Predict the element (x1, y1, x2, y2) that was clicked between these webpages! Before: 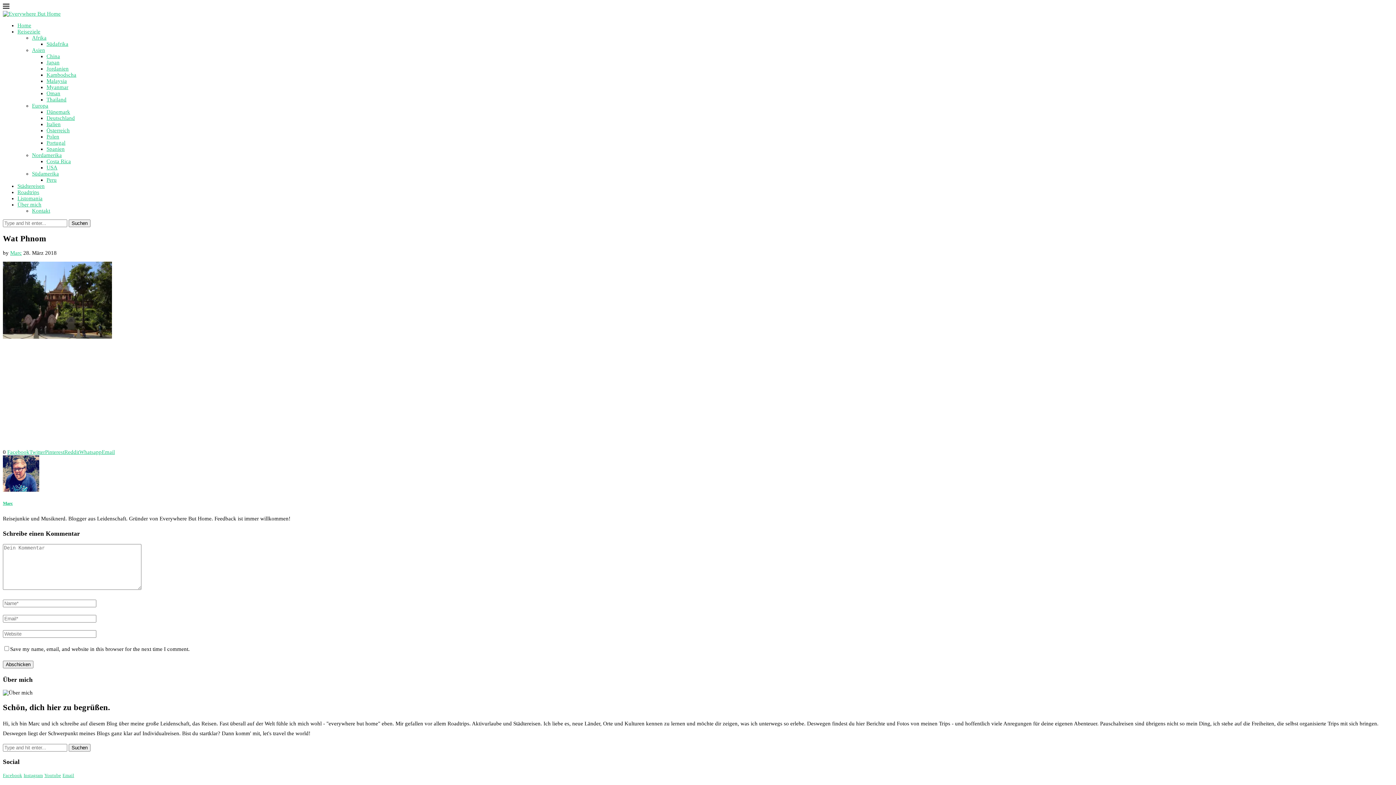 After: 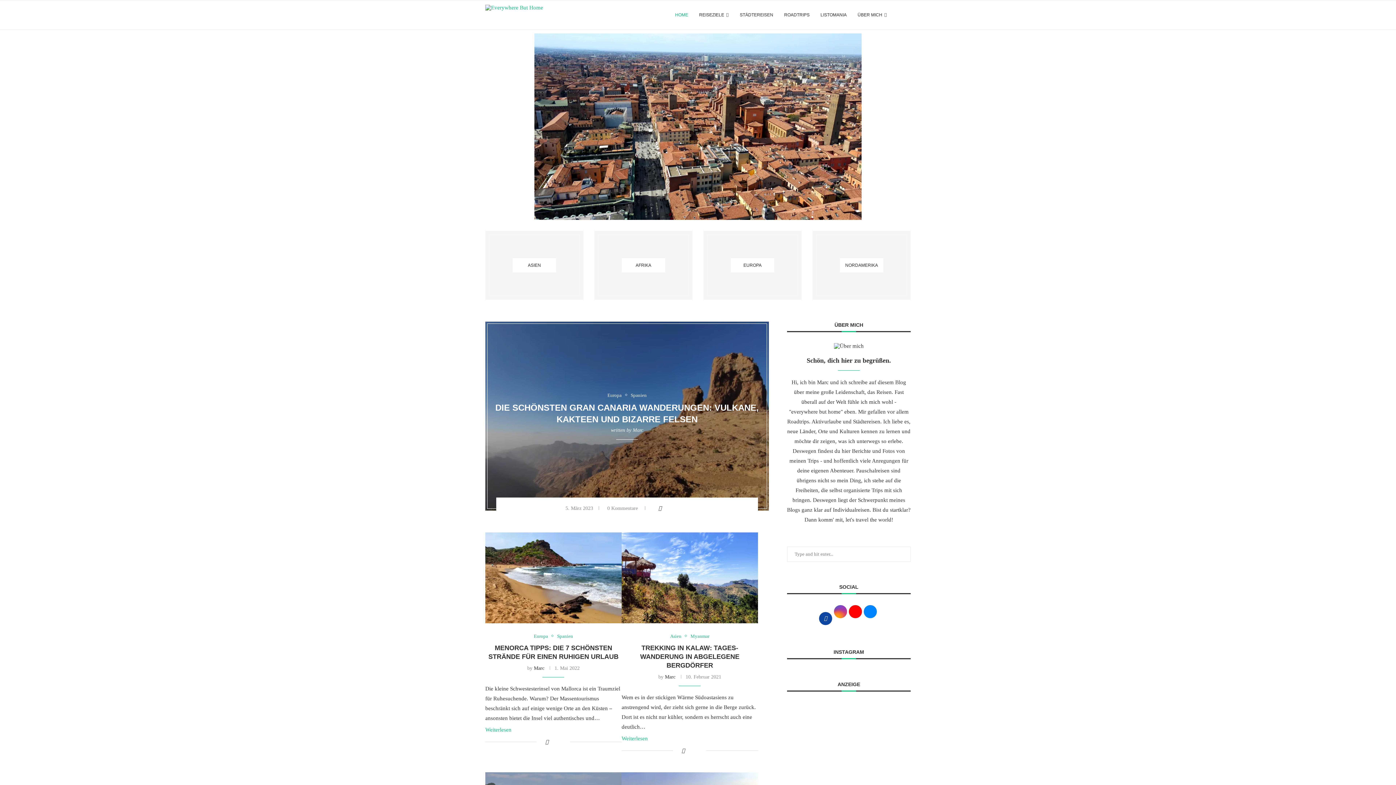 Action: bbox: (17, 22, 31, 28) label: Home